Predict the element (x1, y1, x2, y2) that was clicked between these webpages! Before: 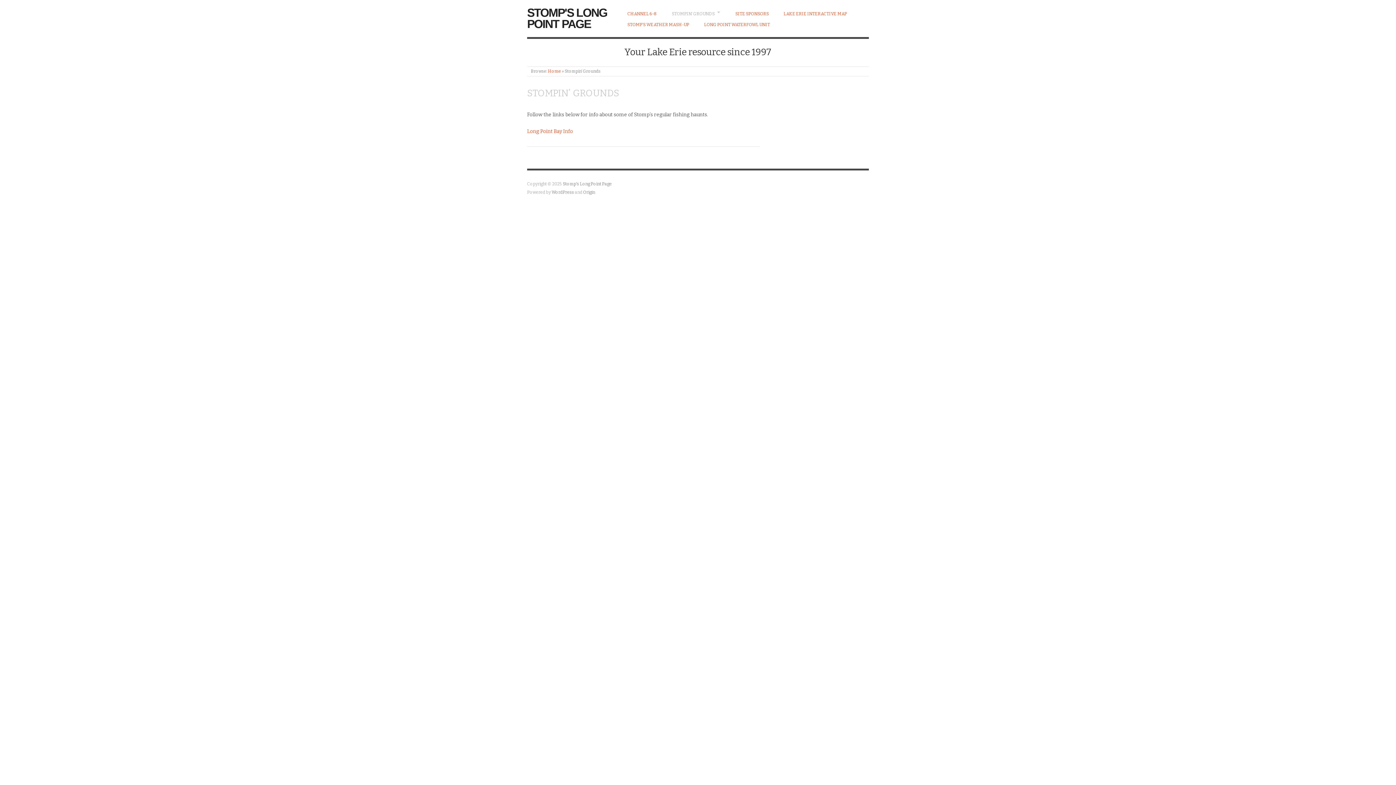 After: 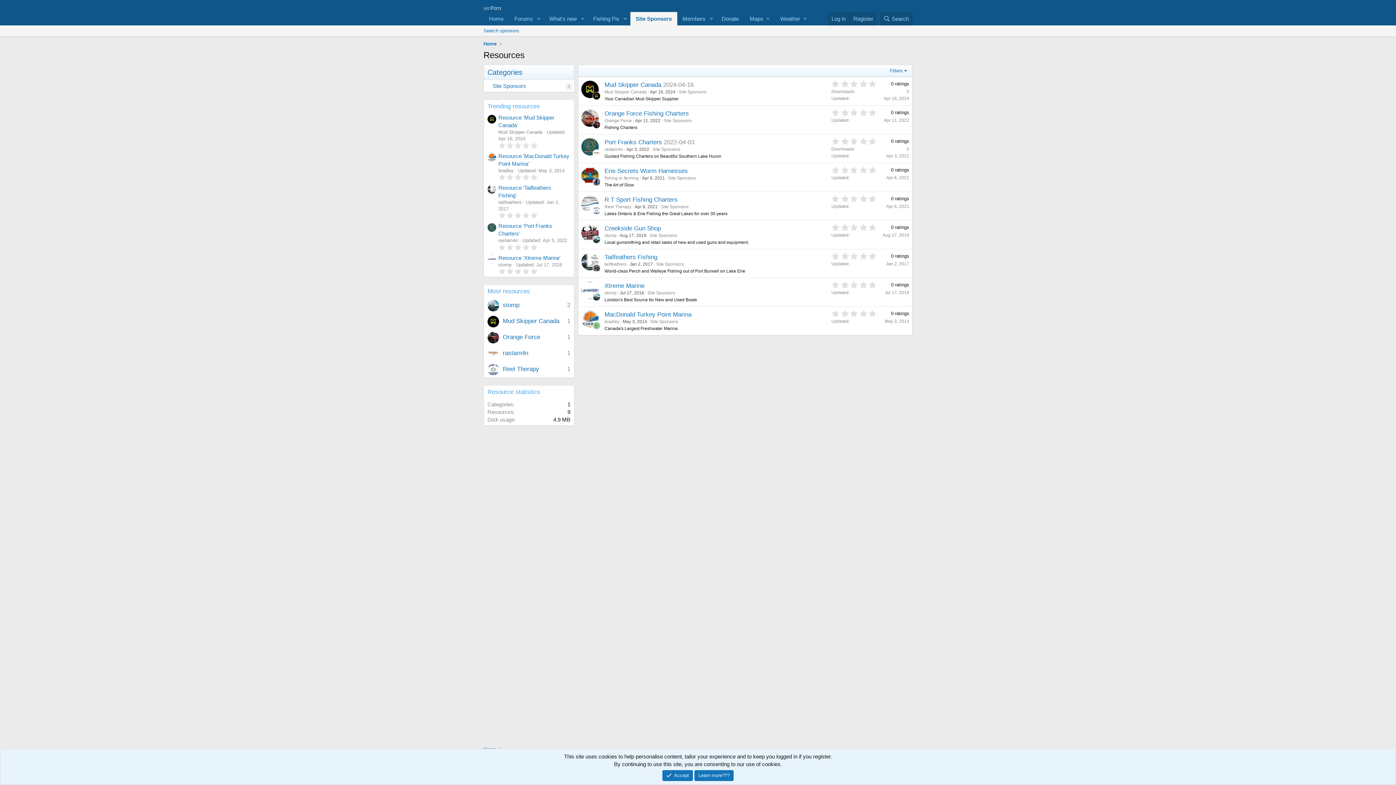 Action: label: SITE SPONSORS bbox: (735, 10, 768, 16)